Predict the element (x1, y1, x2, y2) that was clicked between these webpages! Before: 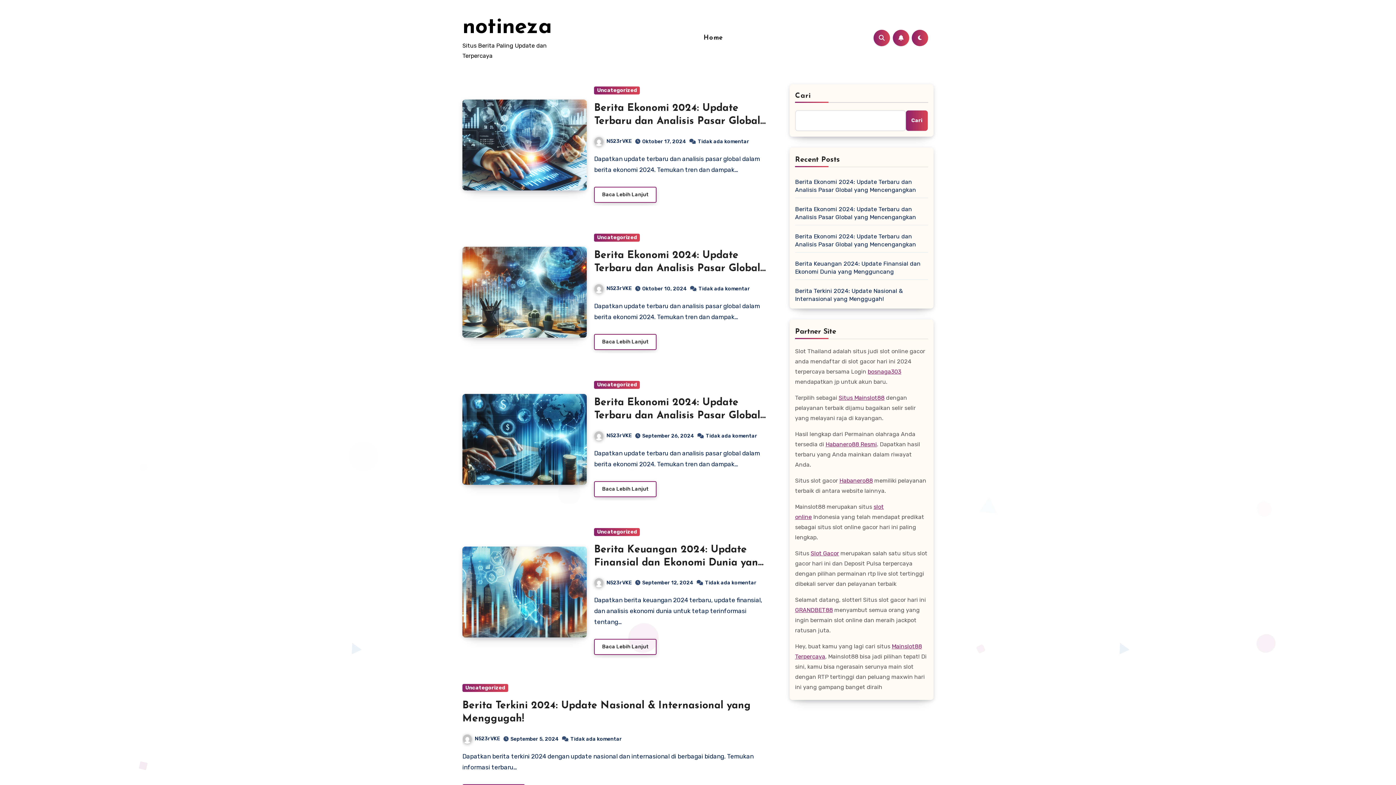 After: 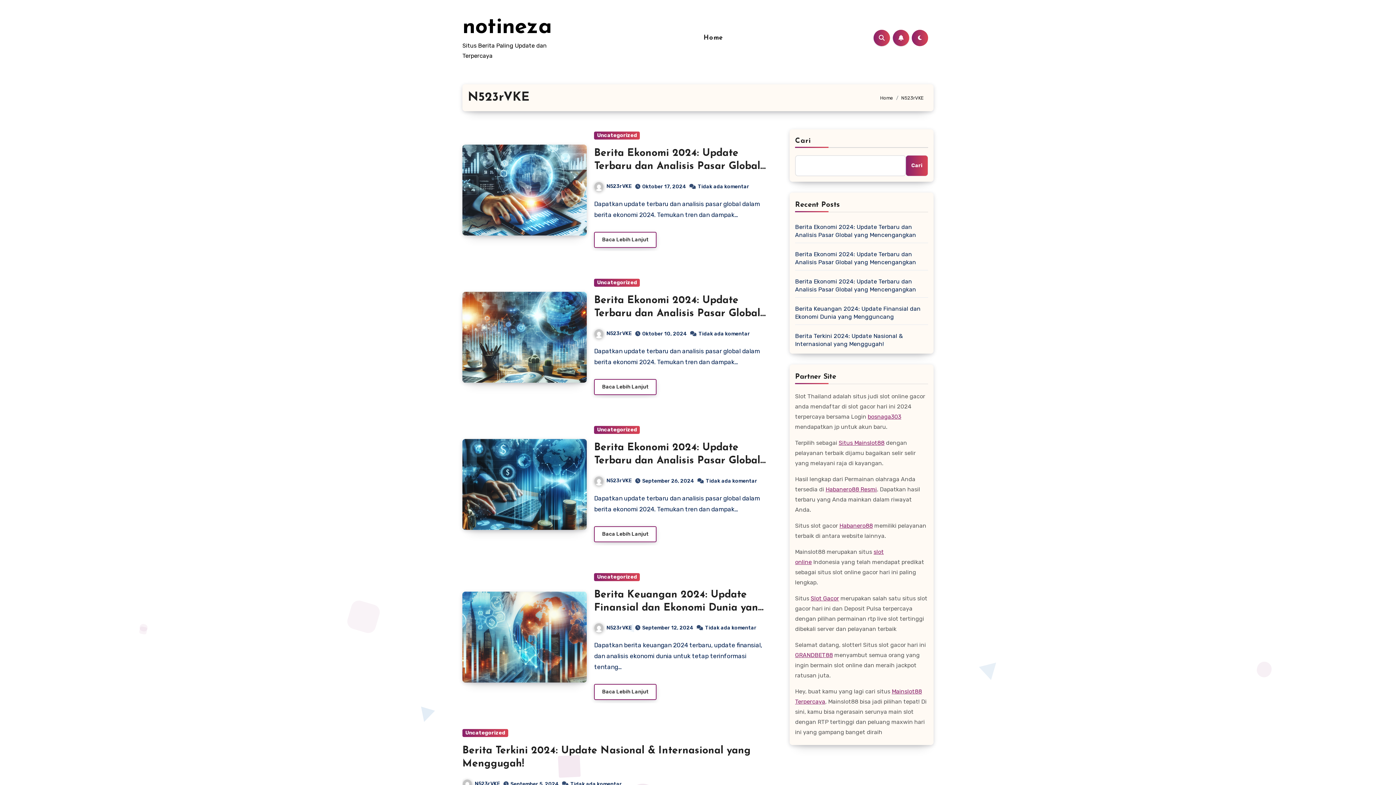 Action: label: N523rVKE bbox: (462, 736, 500, 742)